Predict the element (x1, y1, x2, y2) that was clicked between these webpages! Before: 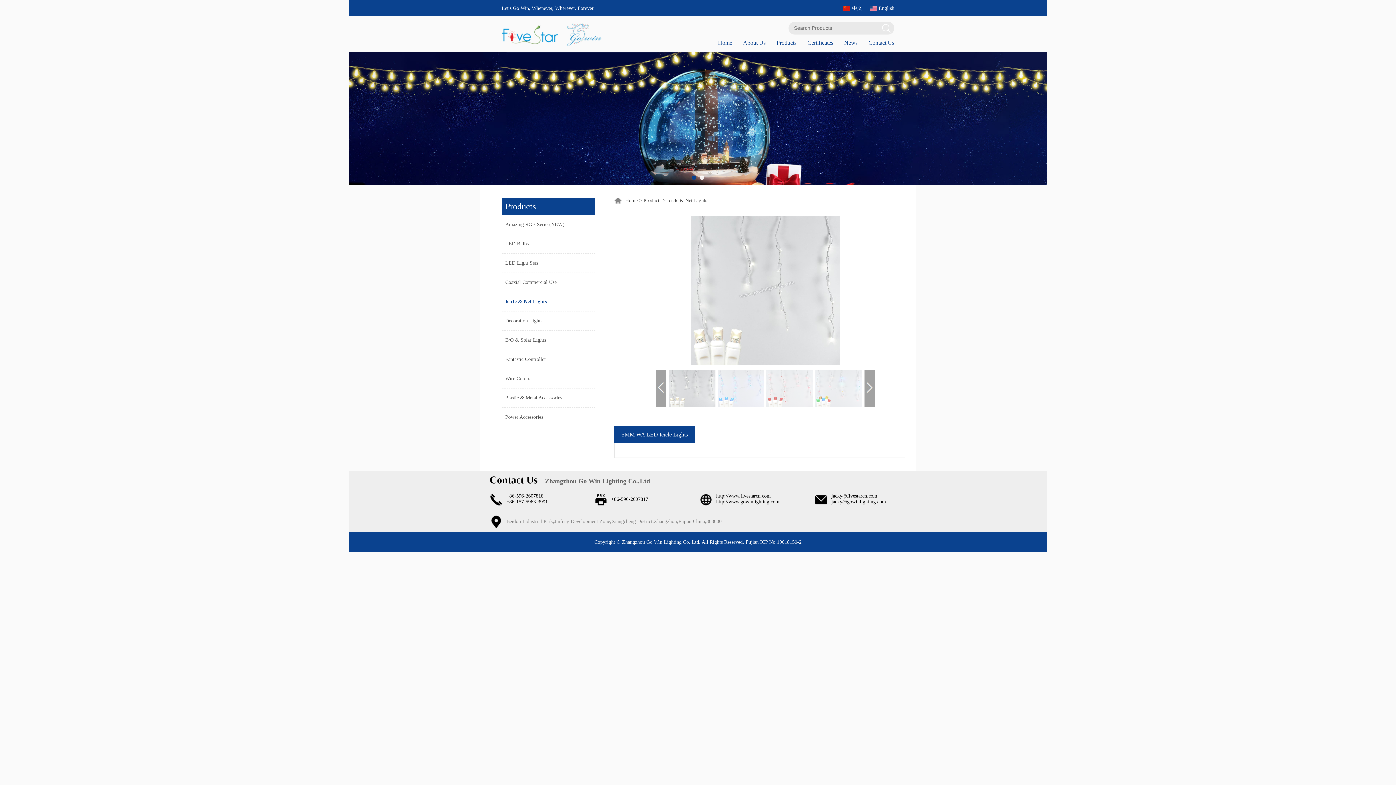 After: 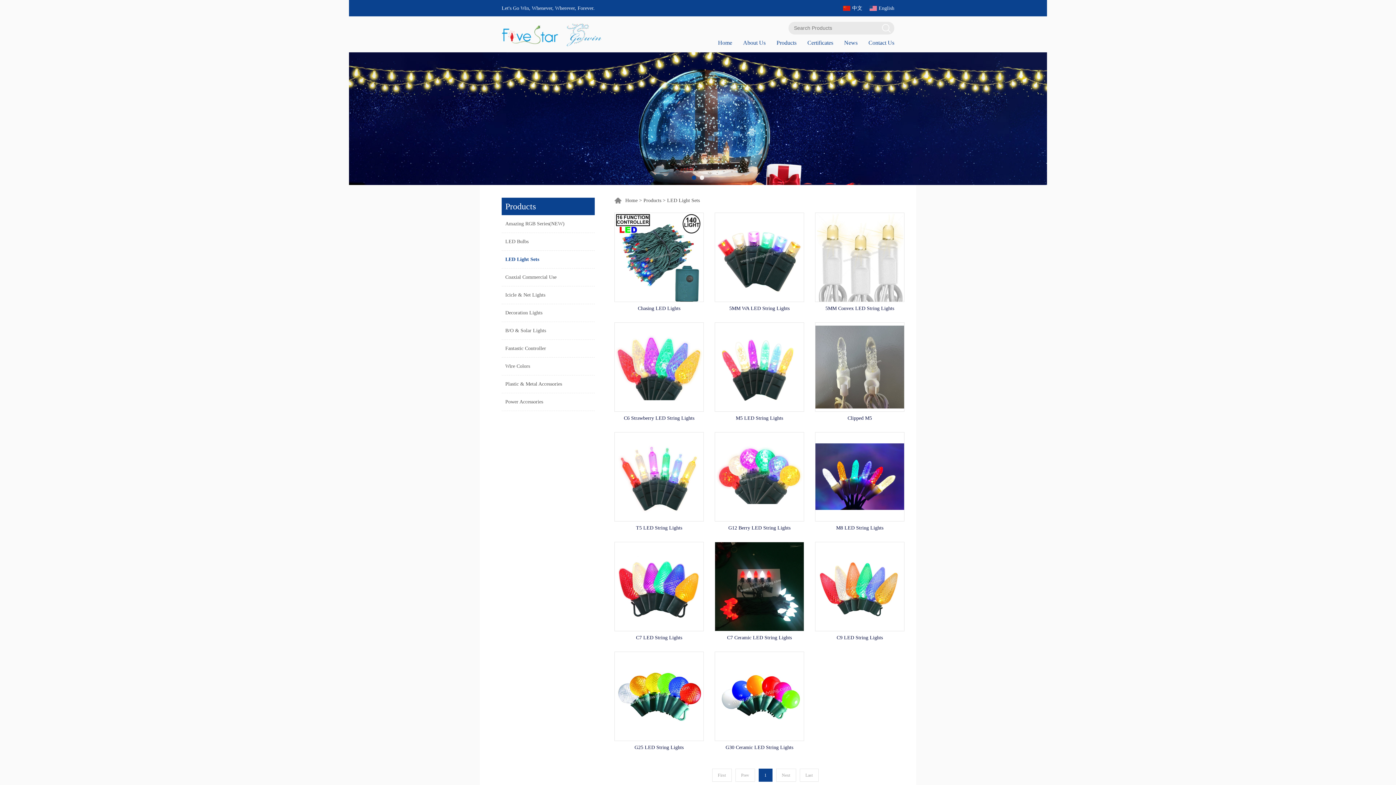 Action: label: LED Light Sets bbox: (501, 253, 594, 272)